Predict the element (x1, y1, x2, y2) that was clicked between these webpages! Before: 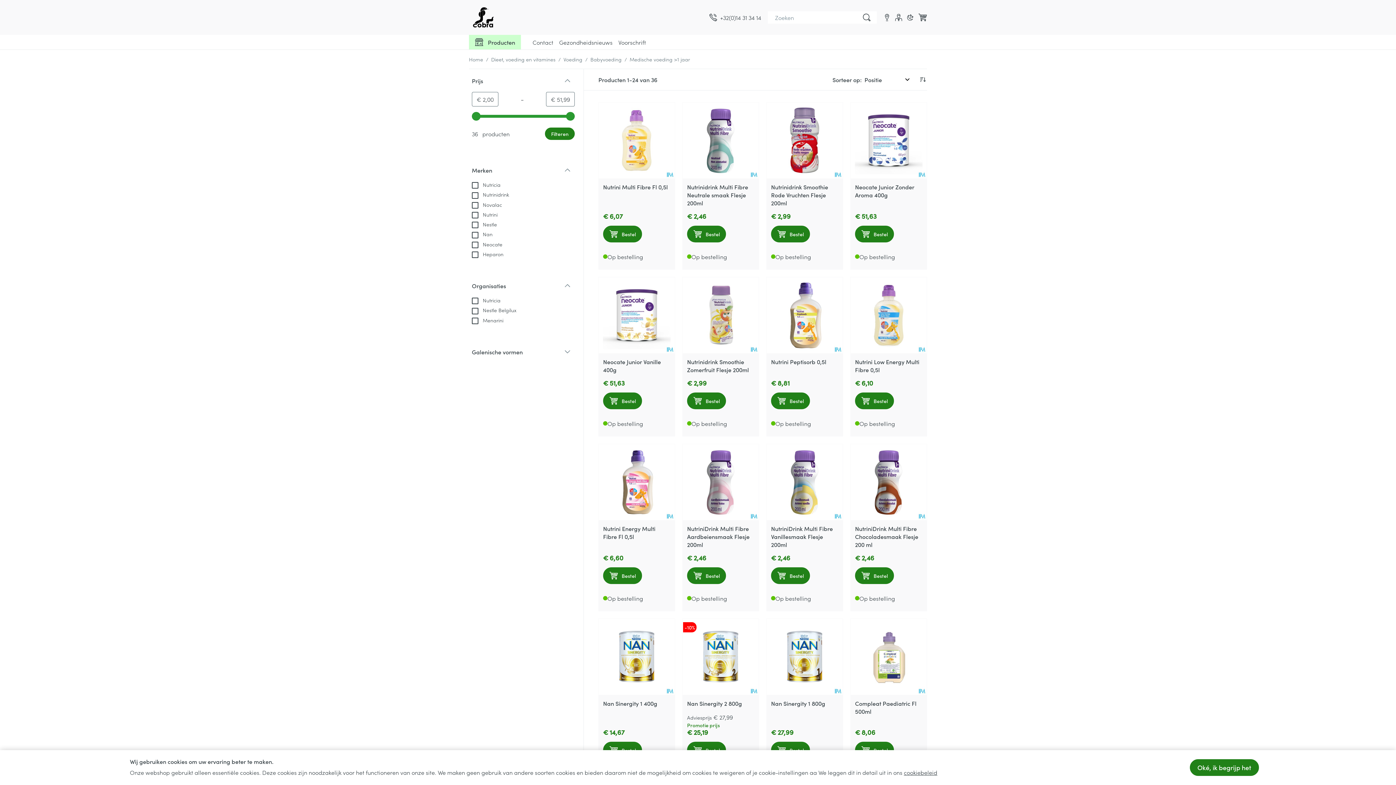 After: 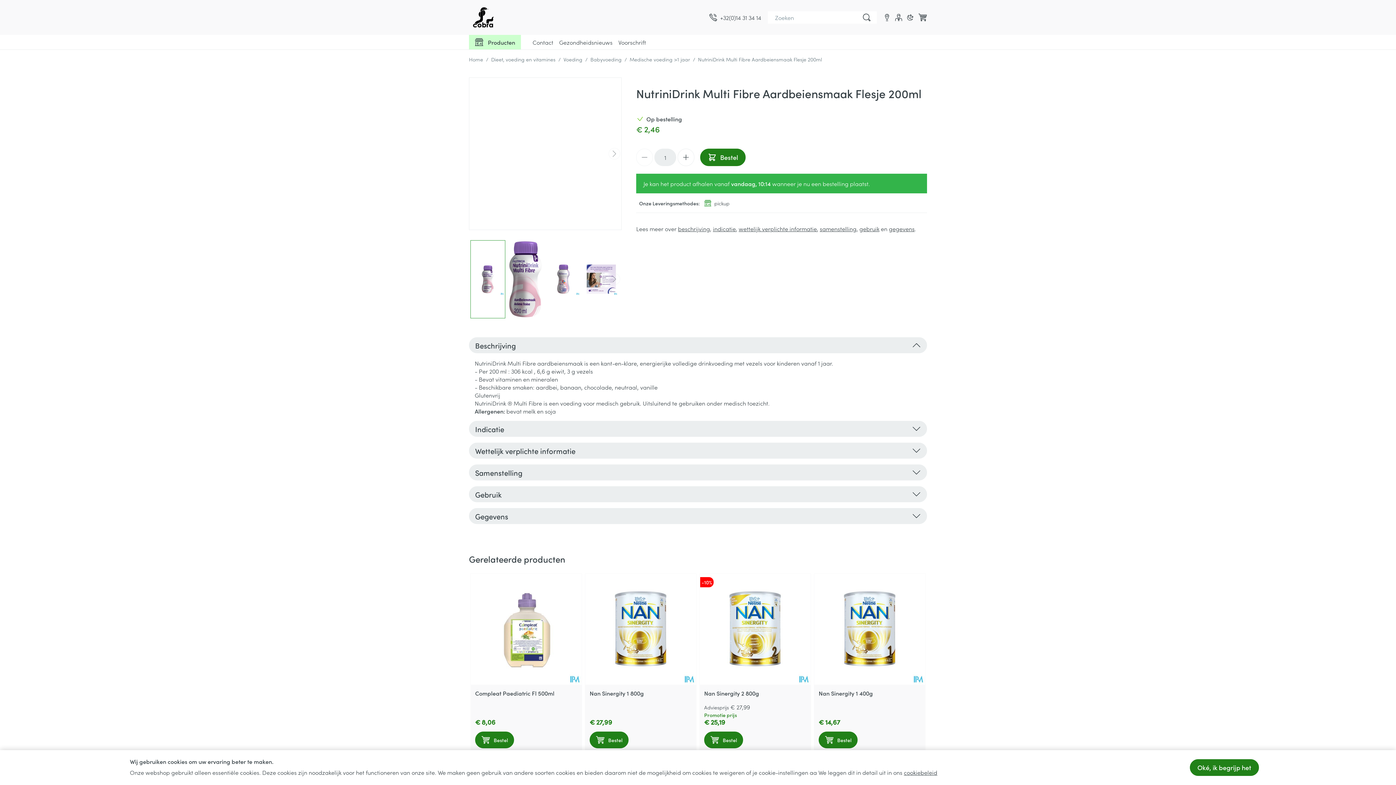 Action: bbox: (682, 444, 758, 520)